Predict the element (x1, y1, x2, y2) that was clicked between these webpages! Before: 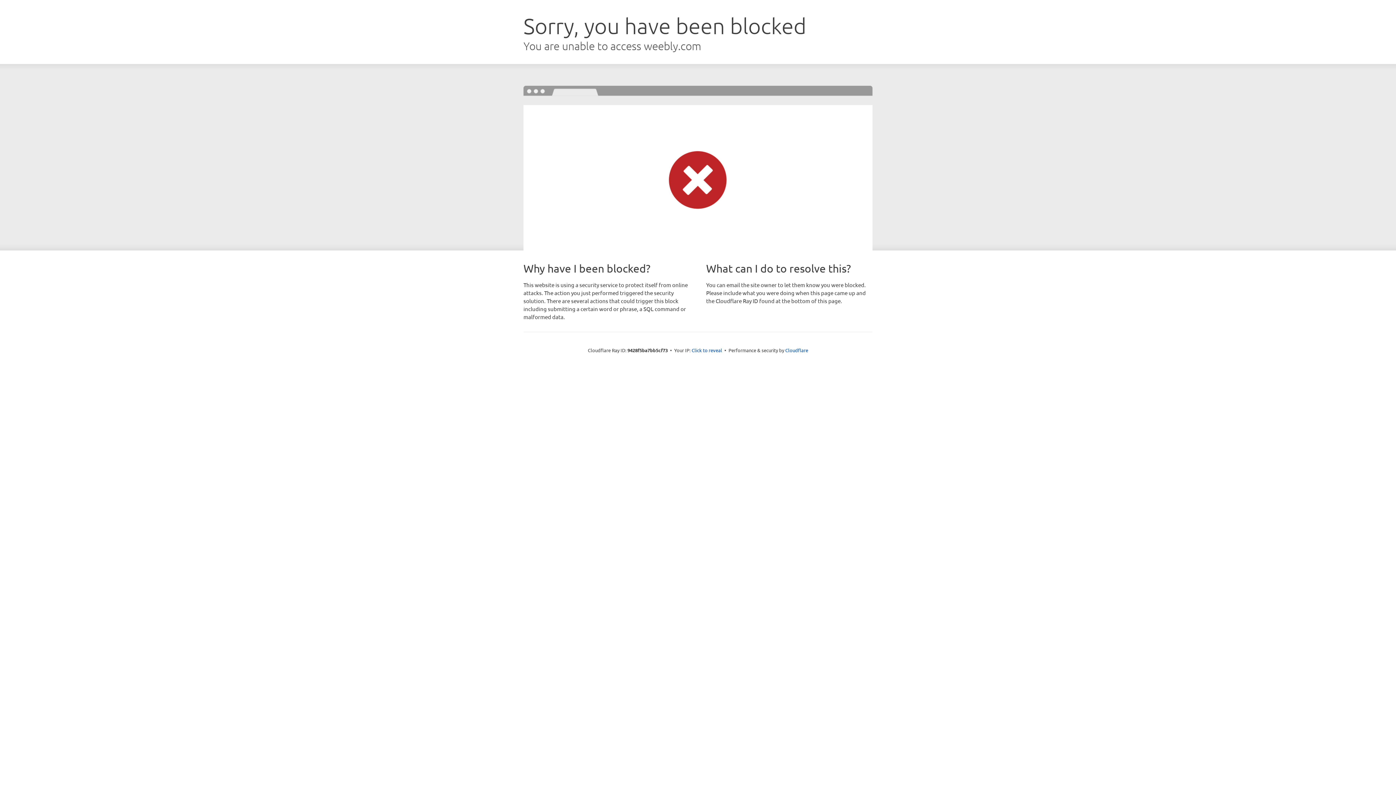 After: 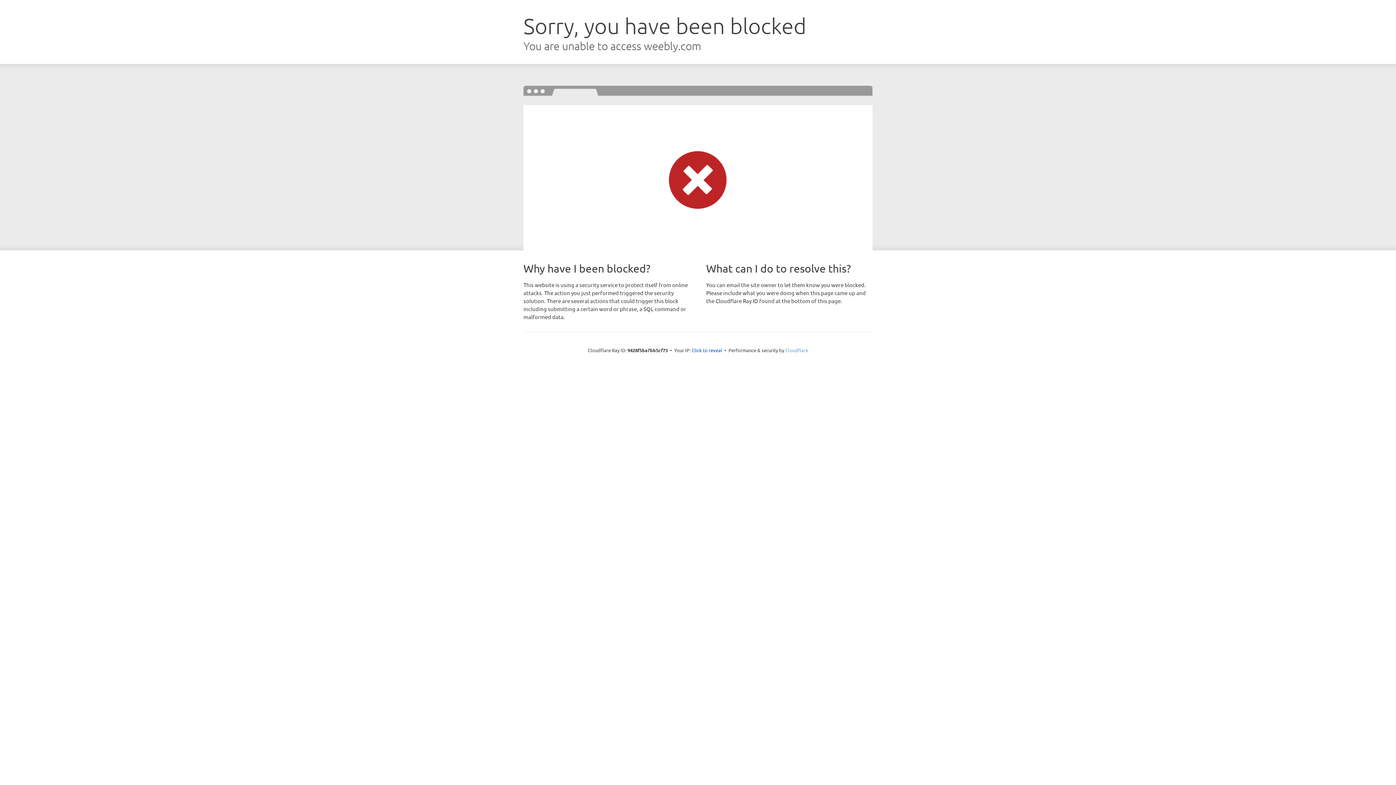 Action: label: Cloudflare bbox: (785, 347, 808, 353)